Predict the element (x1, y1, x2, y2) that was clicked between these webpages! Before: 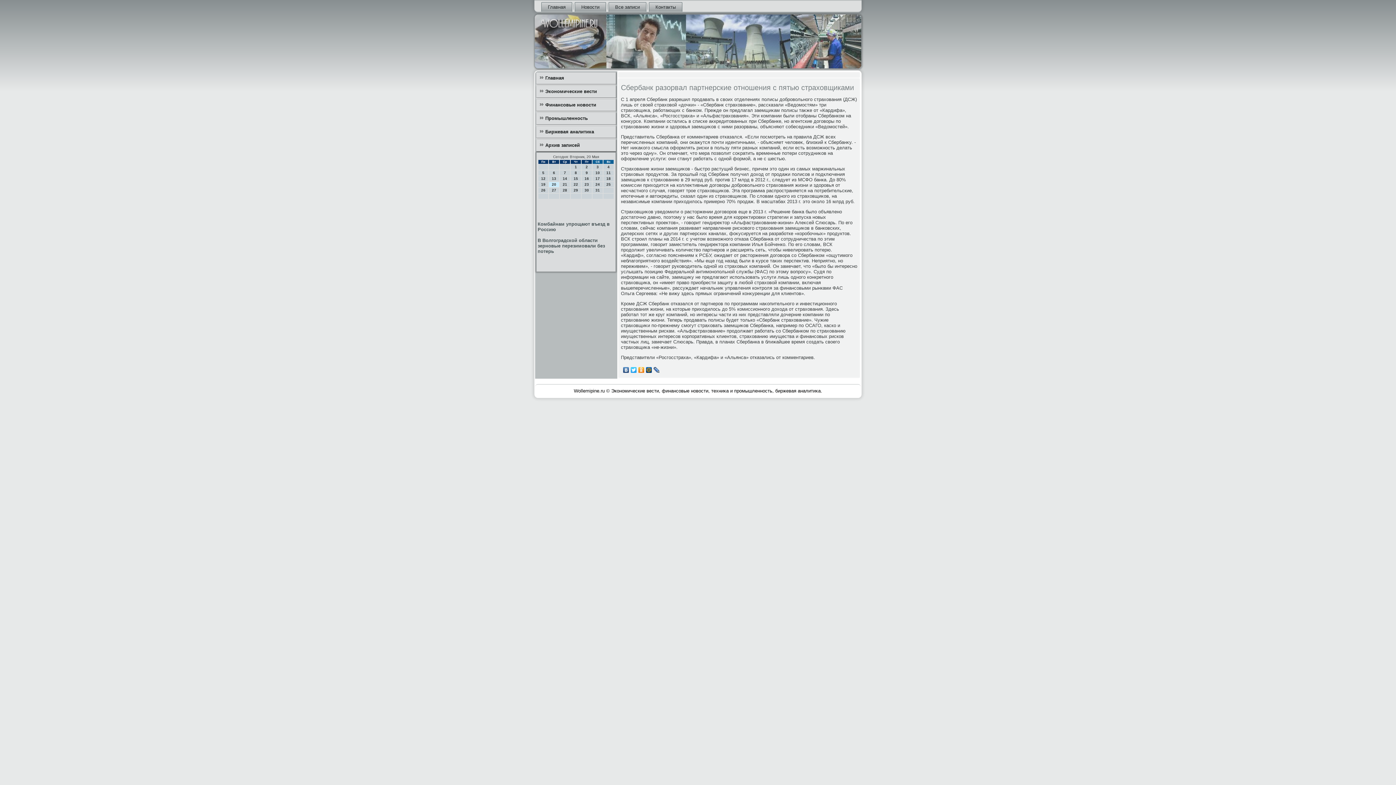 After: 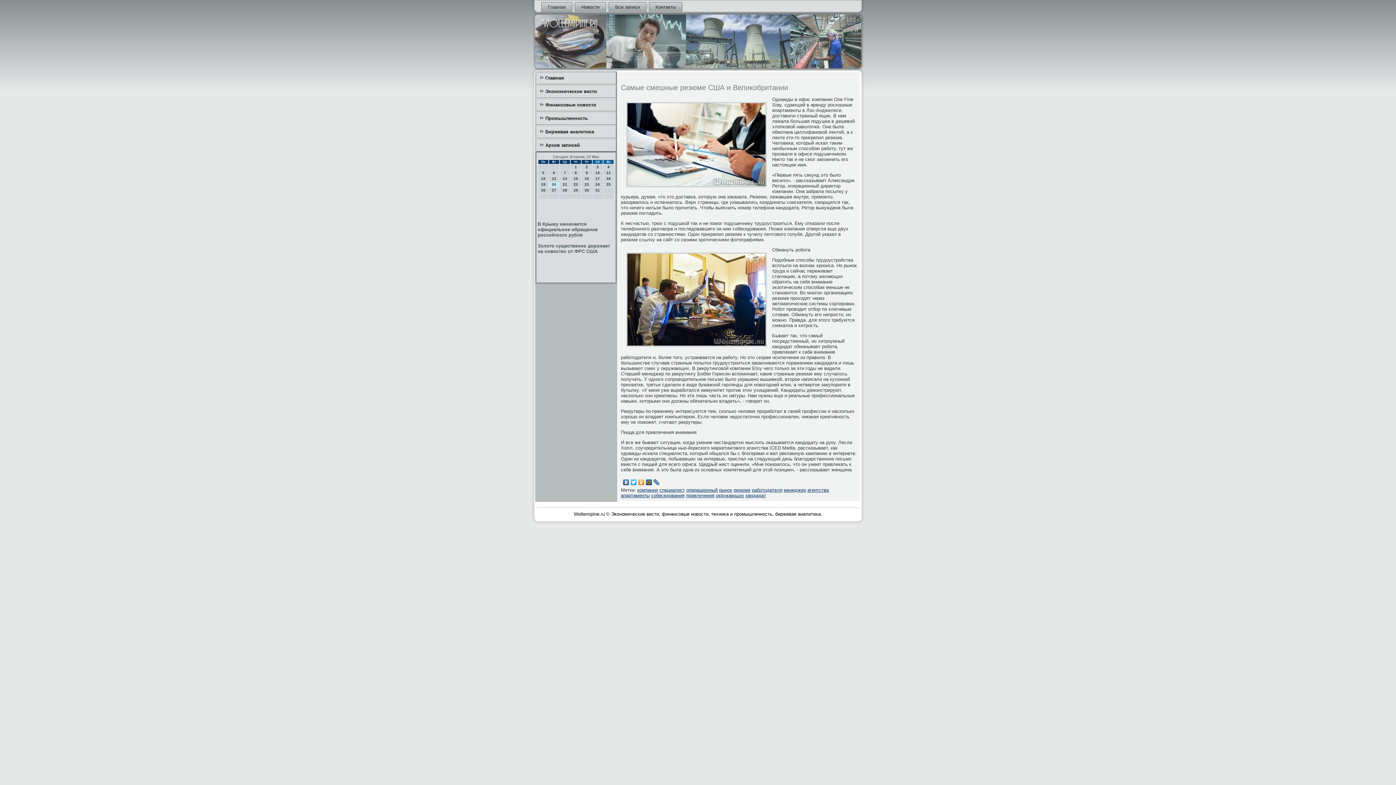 Action: label: Главная bbox: (536, 72, 616, 84)